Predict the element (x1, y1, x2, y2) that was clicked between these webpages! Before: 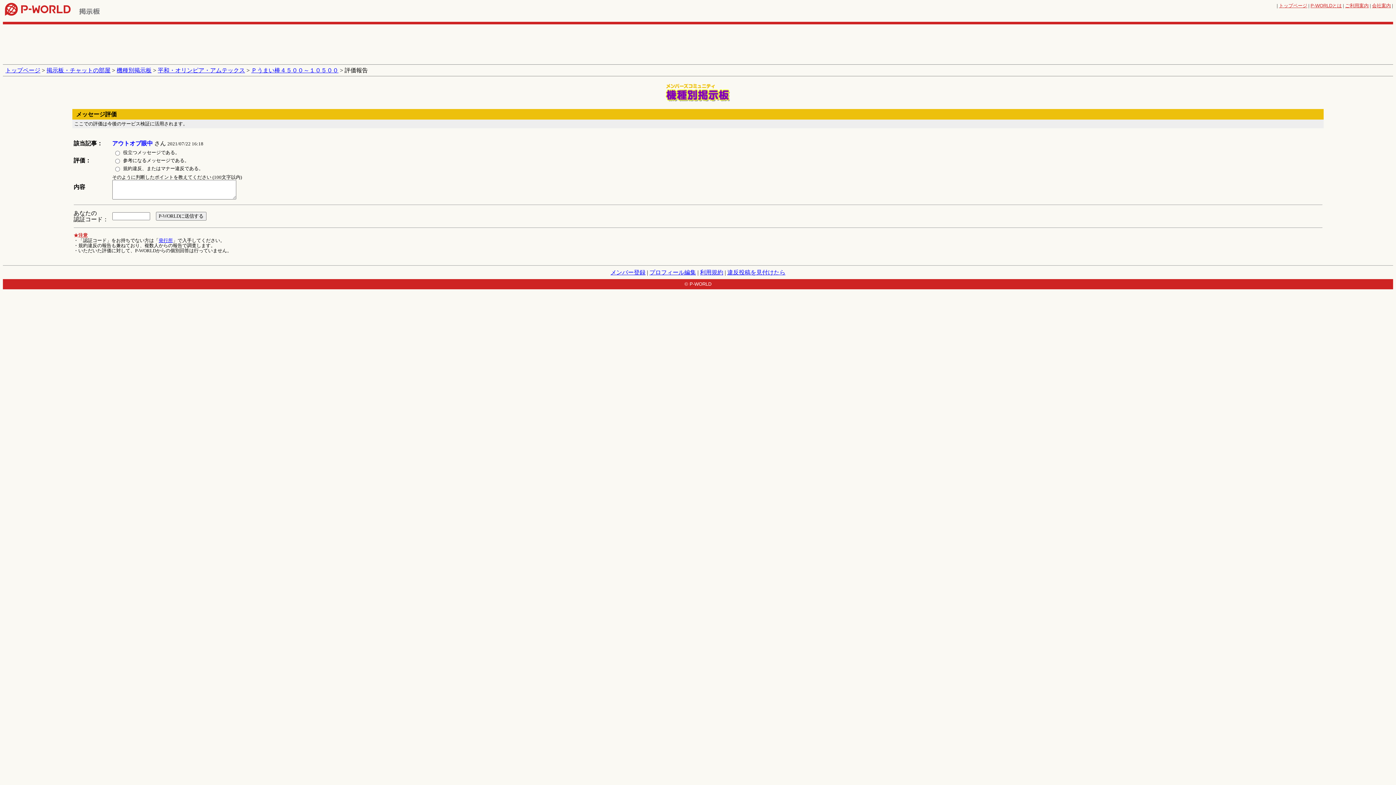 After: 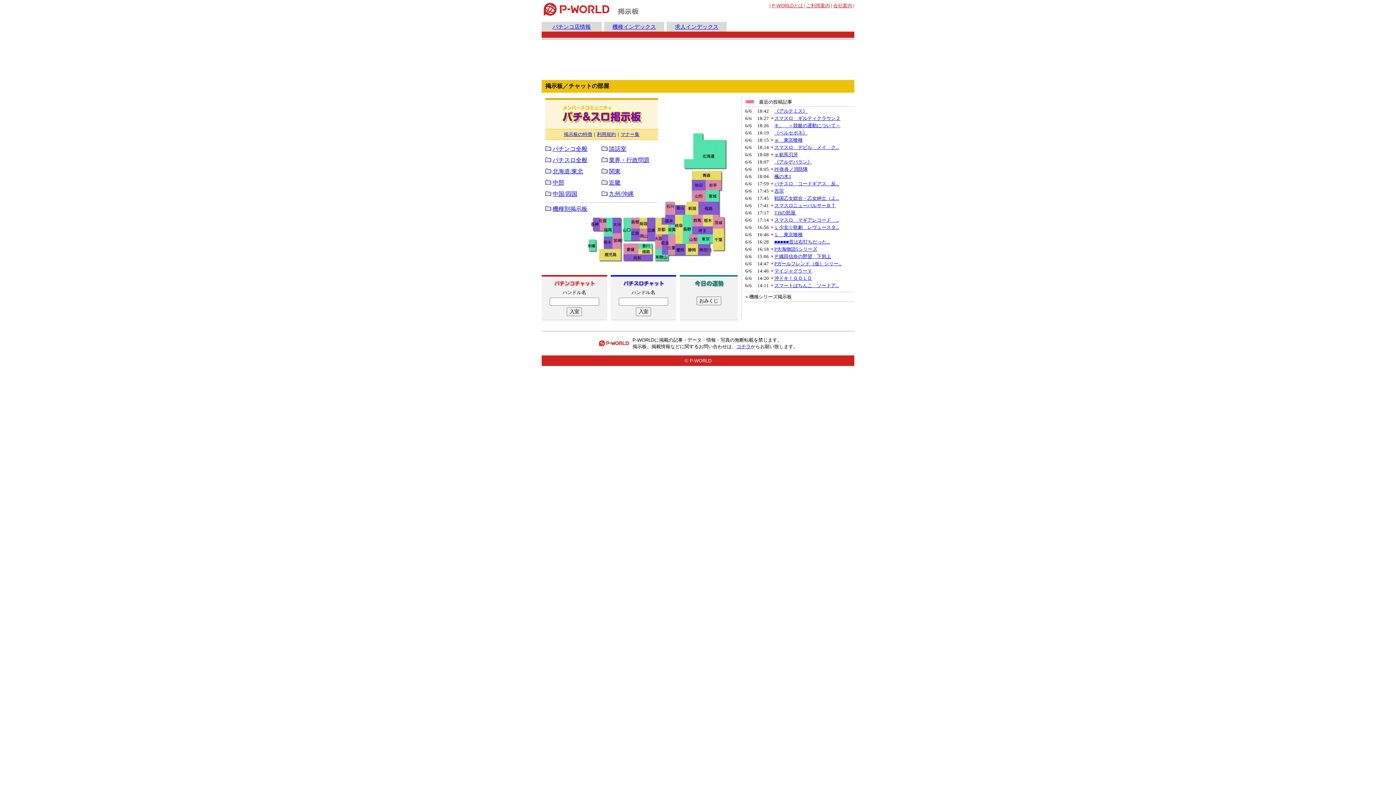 Action: bbox: (77, 10, 101, 16)